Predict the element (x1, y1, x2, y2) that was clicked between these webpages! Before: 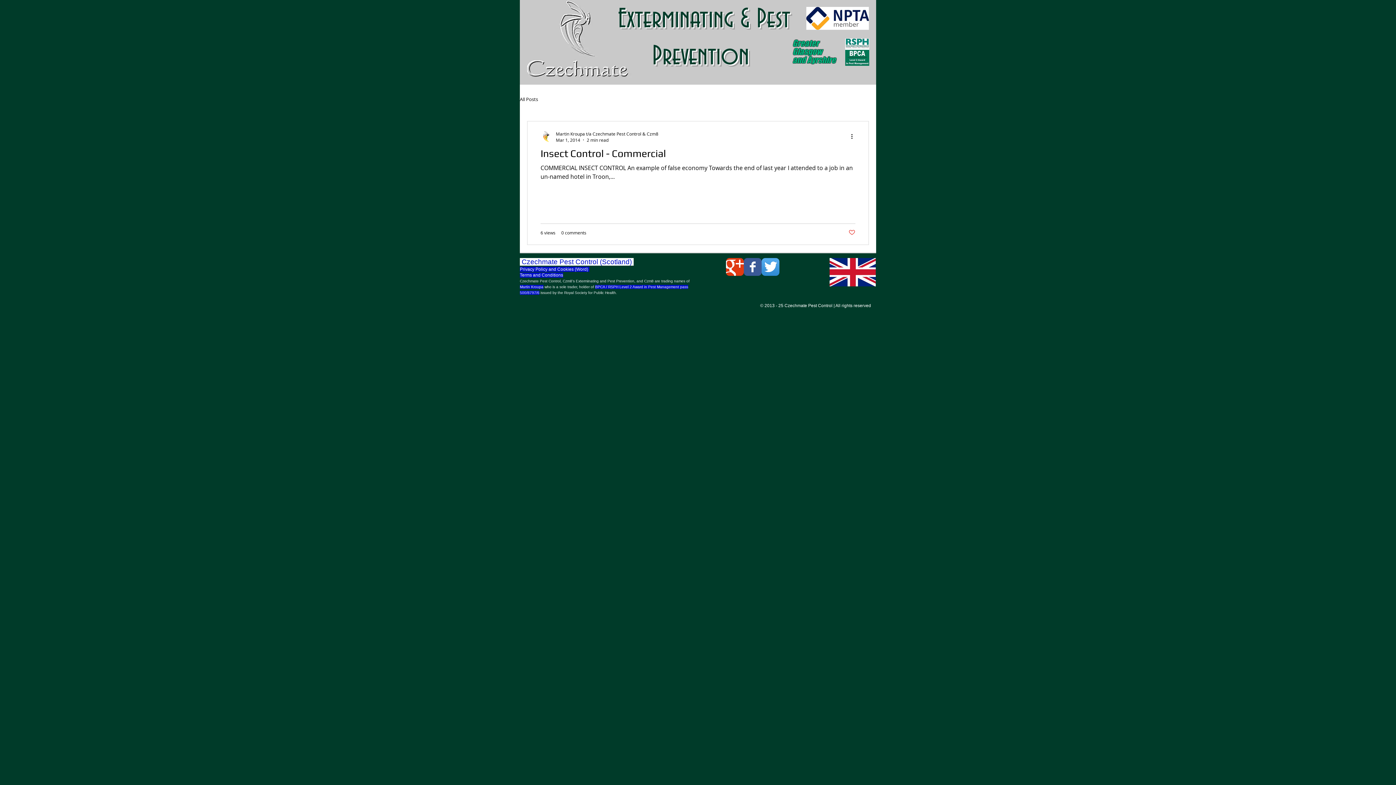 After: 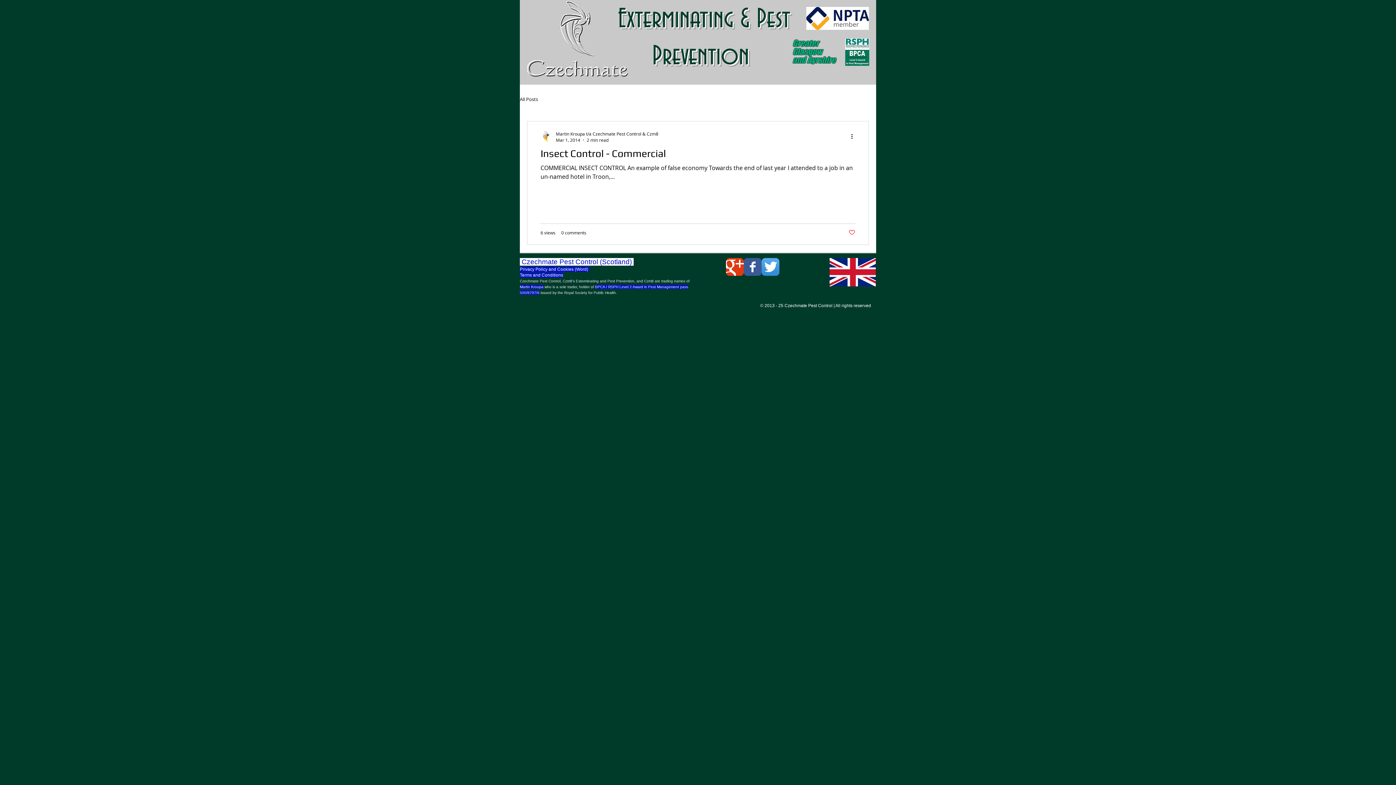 Action: bbox: (761, 258, 779, 275) label: Twitter App Icon